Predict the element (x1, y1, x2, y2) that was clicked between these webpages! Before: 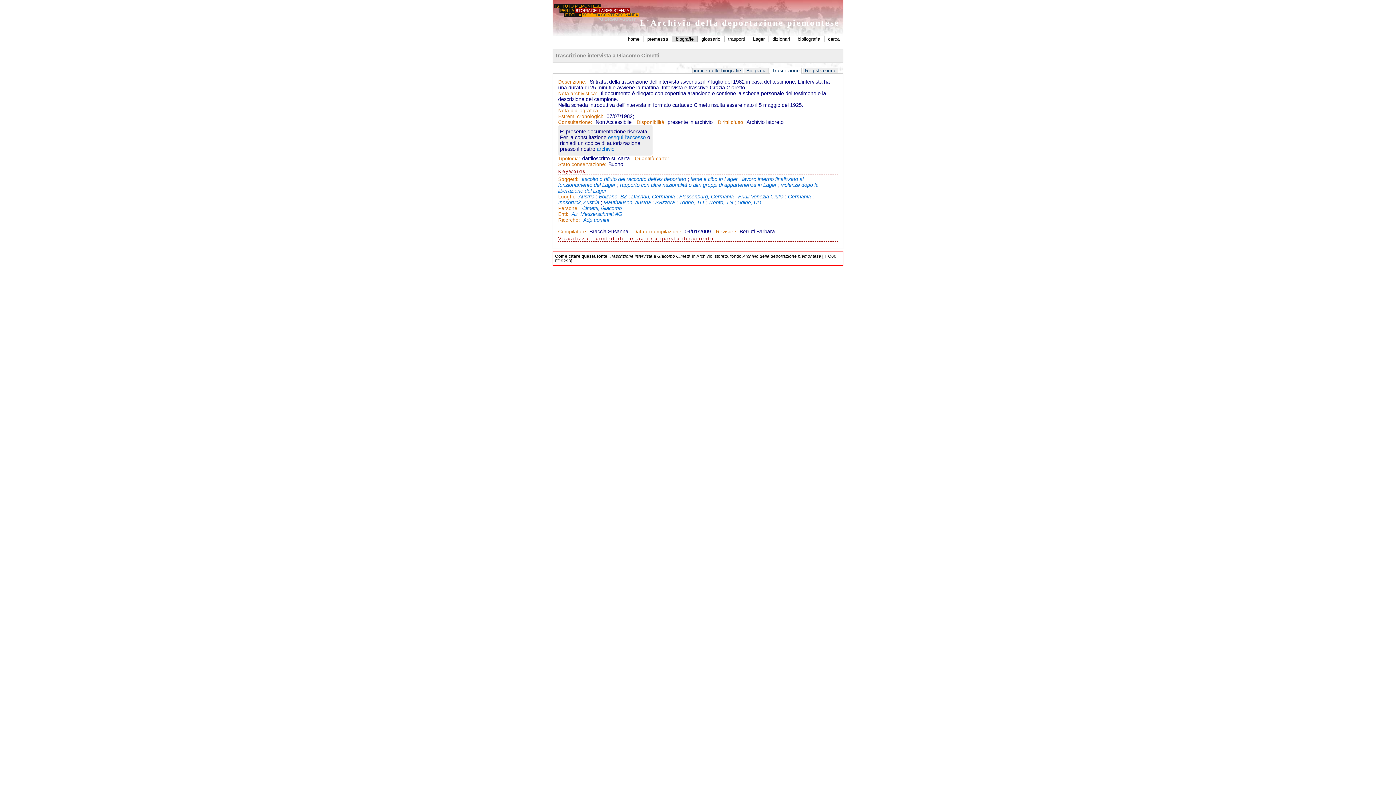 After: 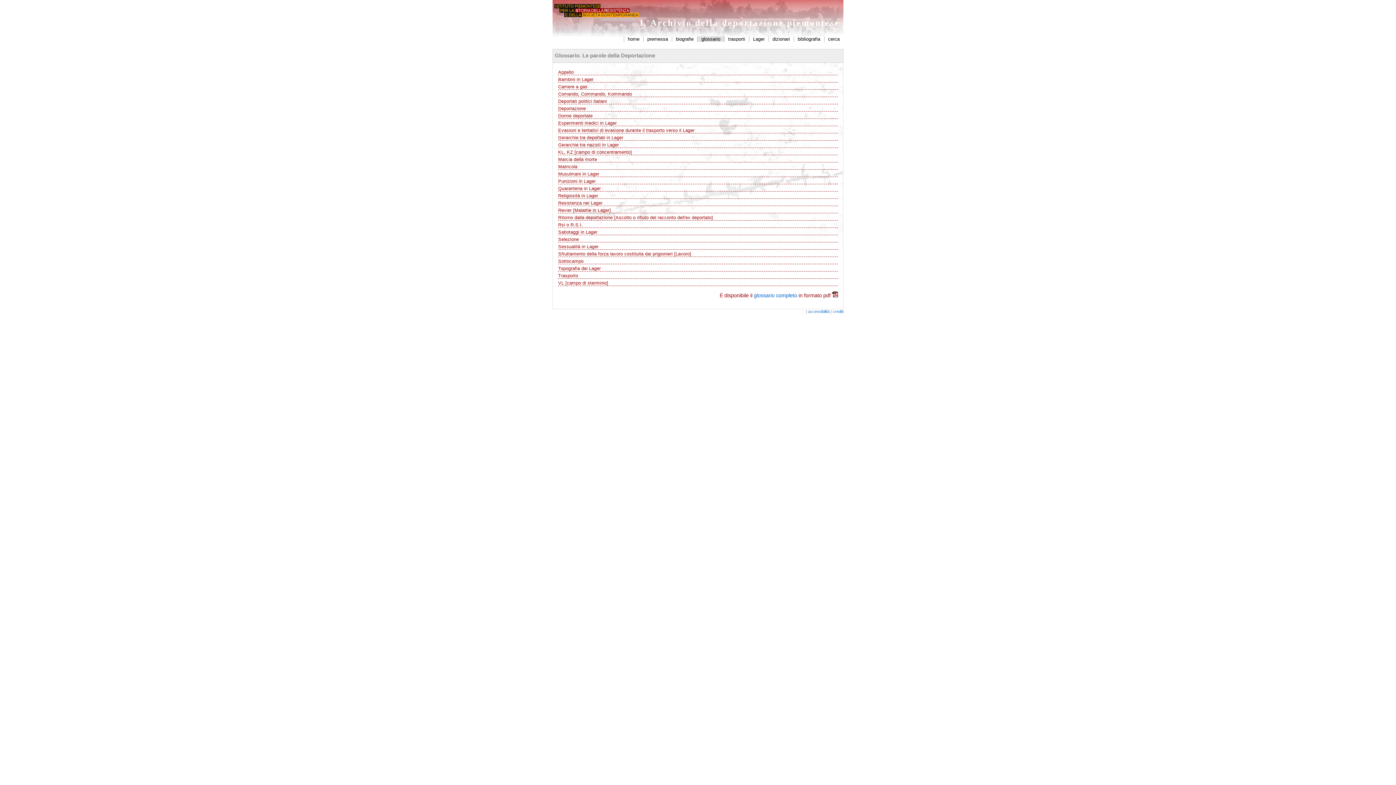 Action: label: glossario bbox: (697, 36, 724, 41)